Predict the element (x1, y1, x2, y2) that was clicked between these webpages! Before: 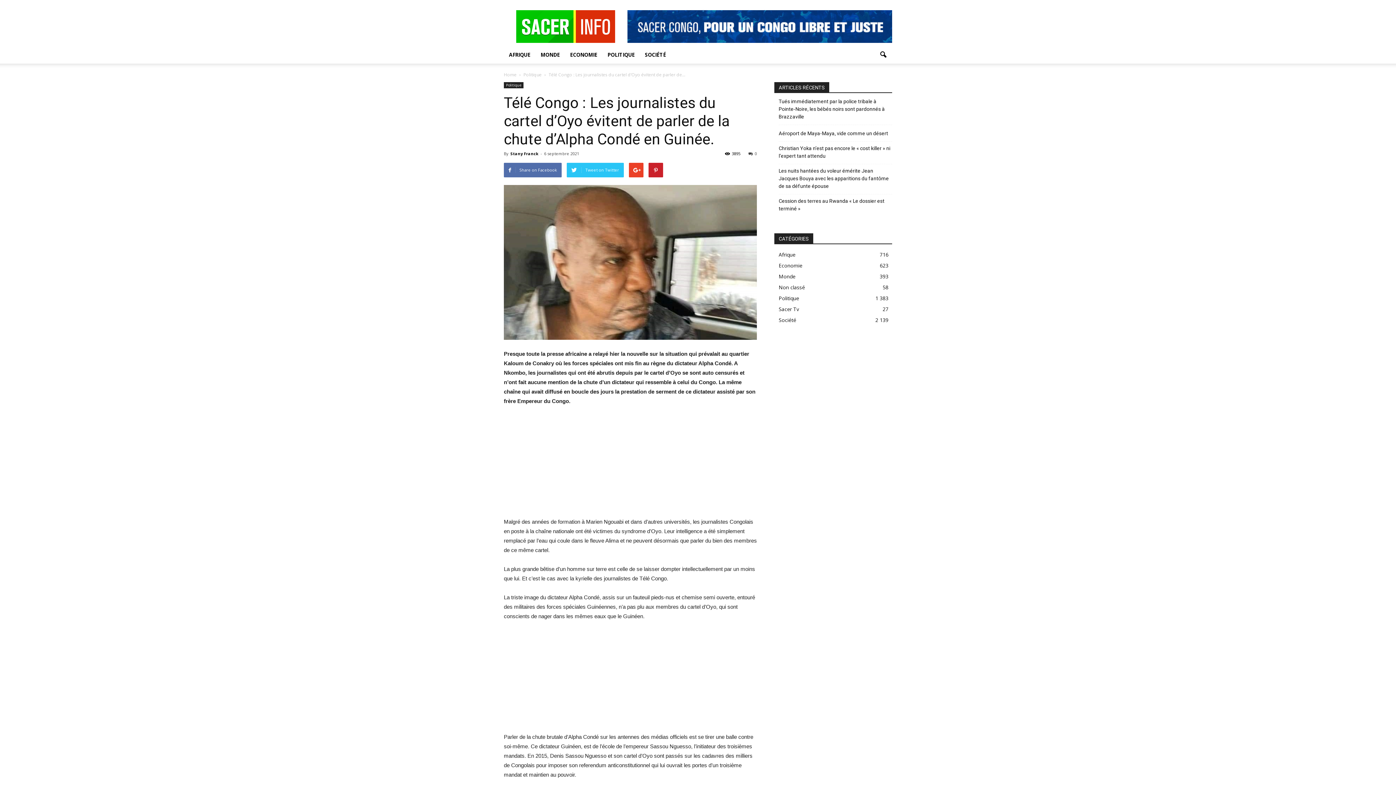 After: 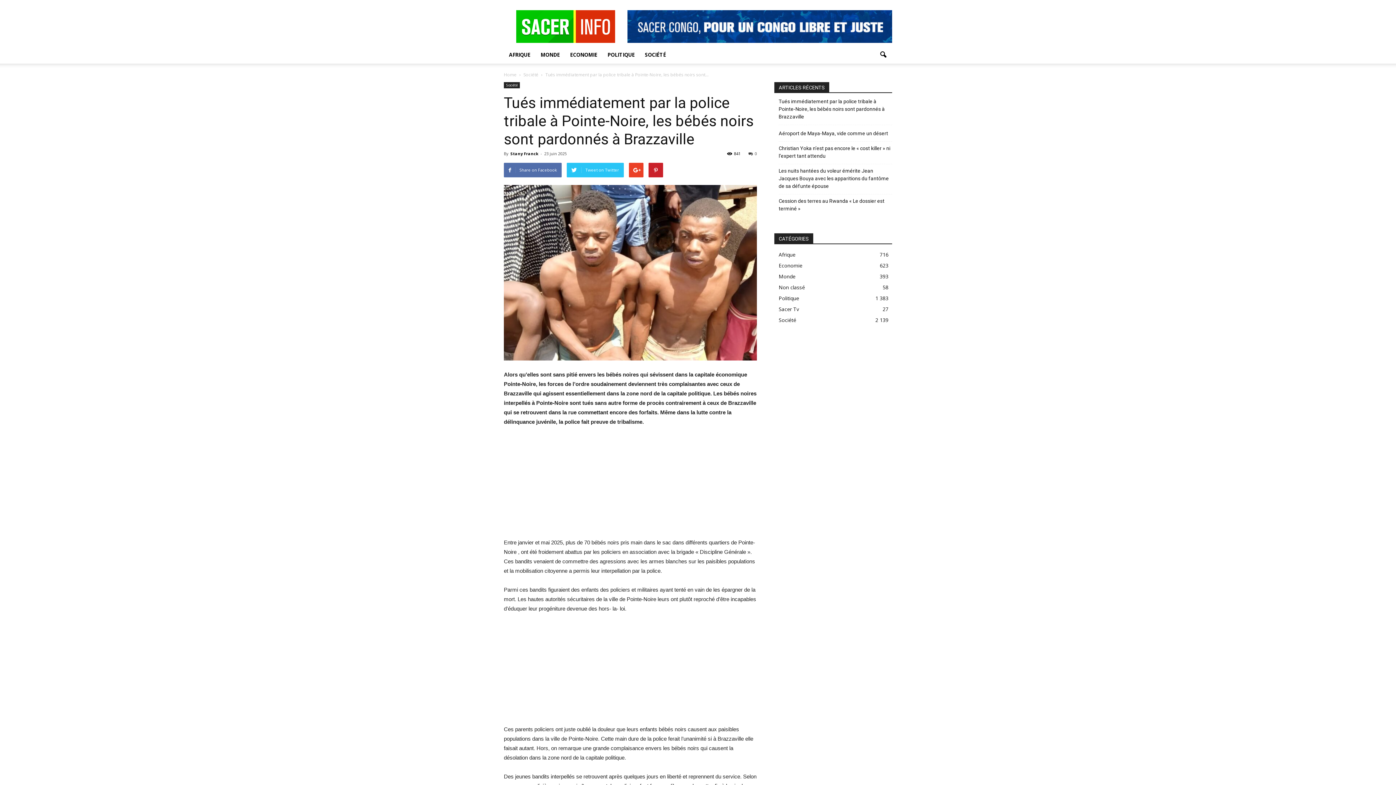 Action: bbox: (778, 97, 892, 120) label: Tués immédiatement par la police tribale à Pointe-Noire, les bébés noirs sont pardonnés à Brazzaville